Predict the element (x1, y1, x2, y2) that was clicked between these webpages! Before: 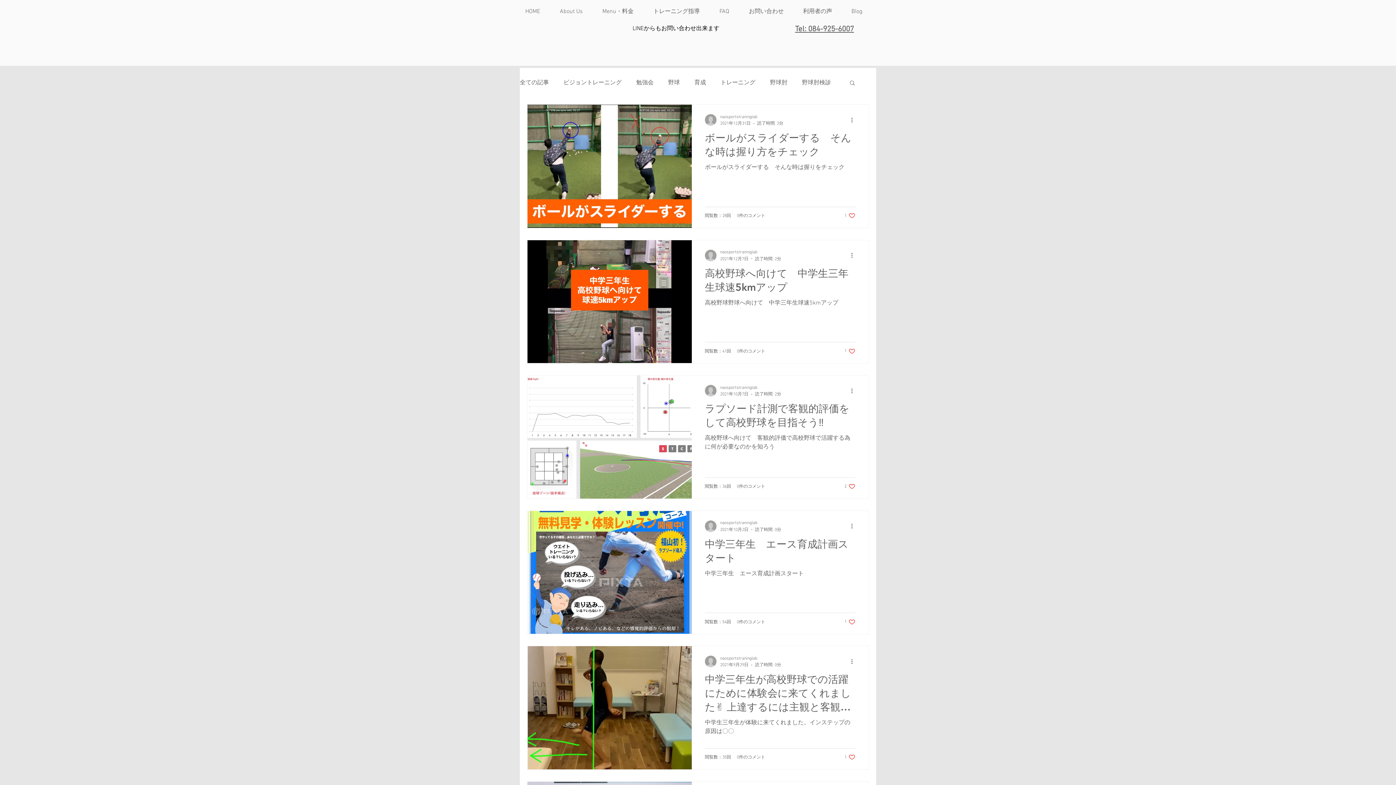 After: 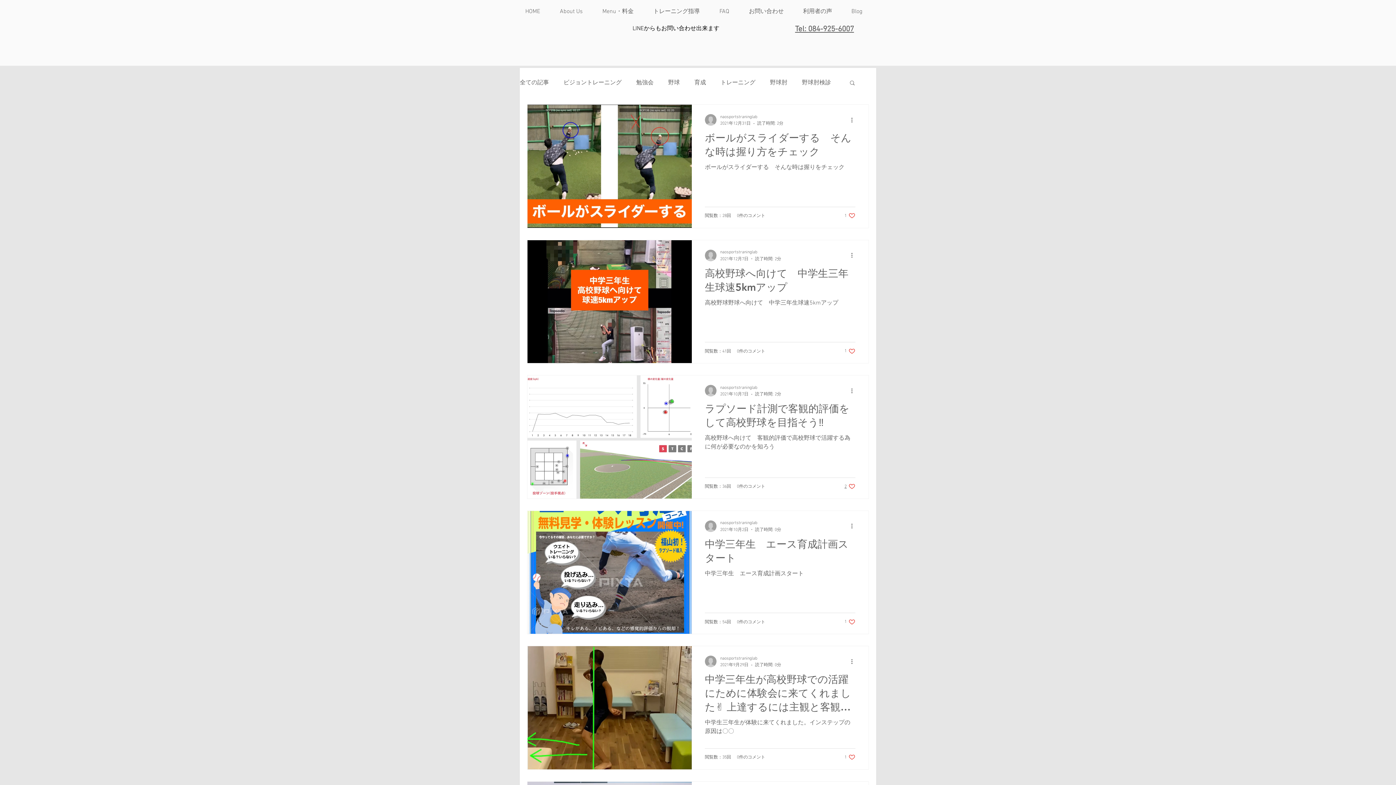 Action: bbox: (844, 483, 855, 490) label: like-button.aria-label.like